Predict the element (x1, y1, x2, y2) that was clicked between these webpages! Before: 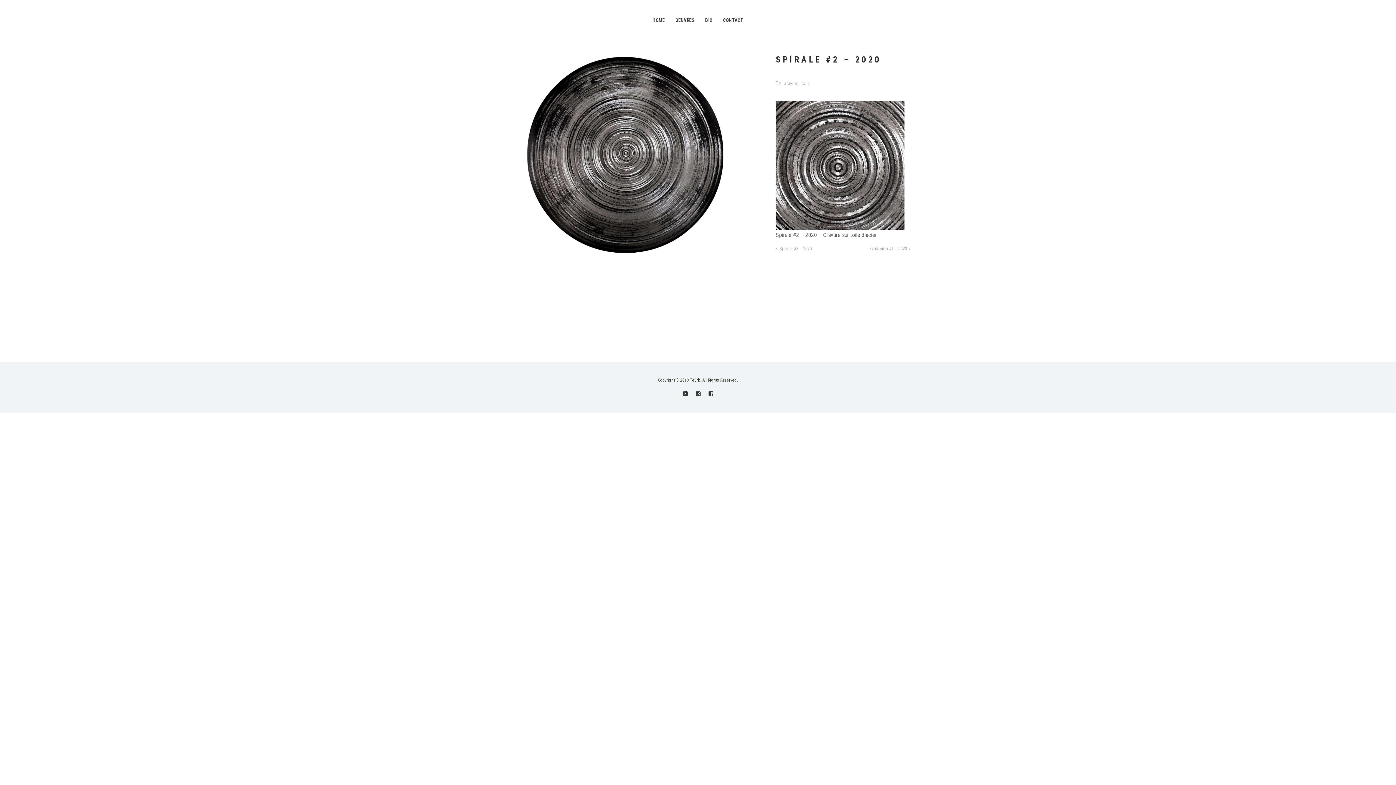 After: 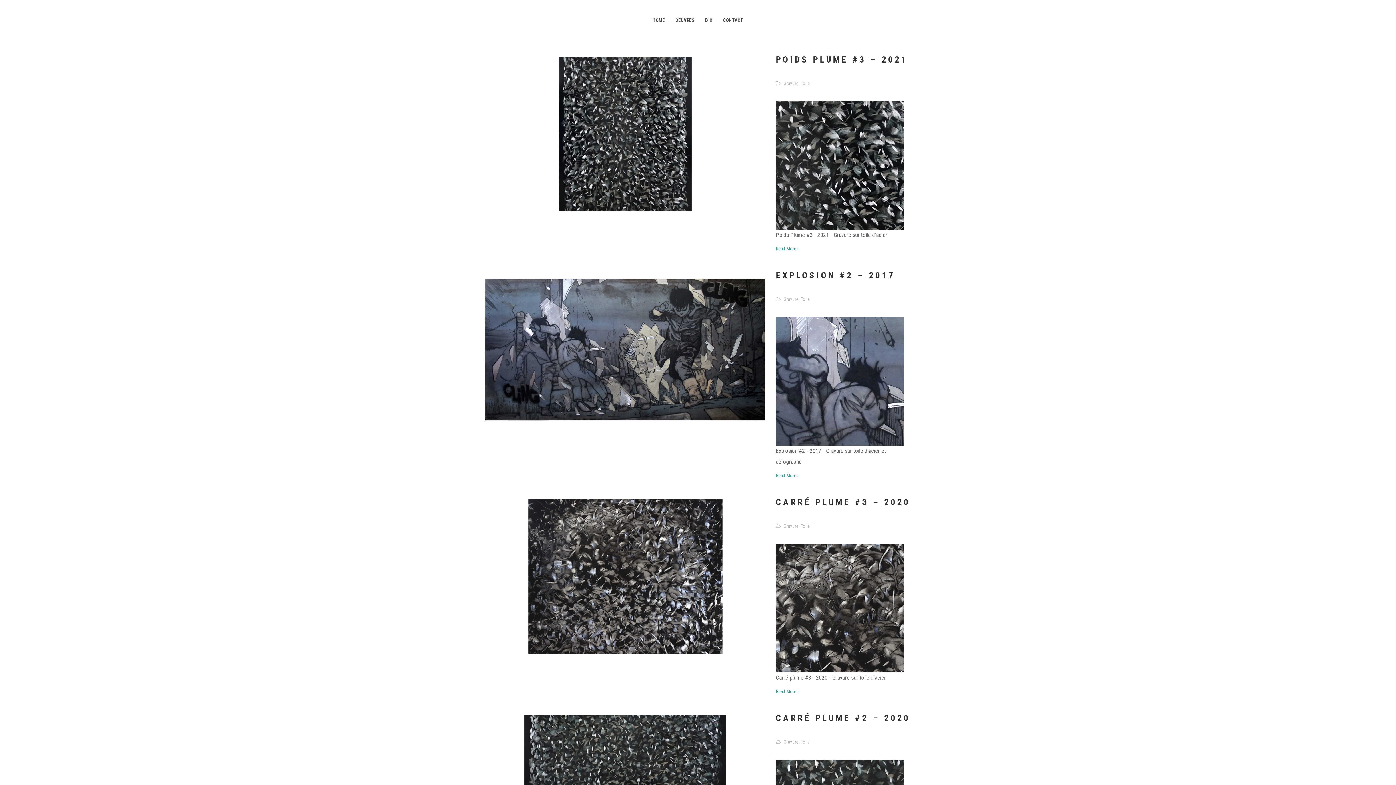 Action: bbox: (783, 80, 798, 86) label: Gravure